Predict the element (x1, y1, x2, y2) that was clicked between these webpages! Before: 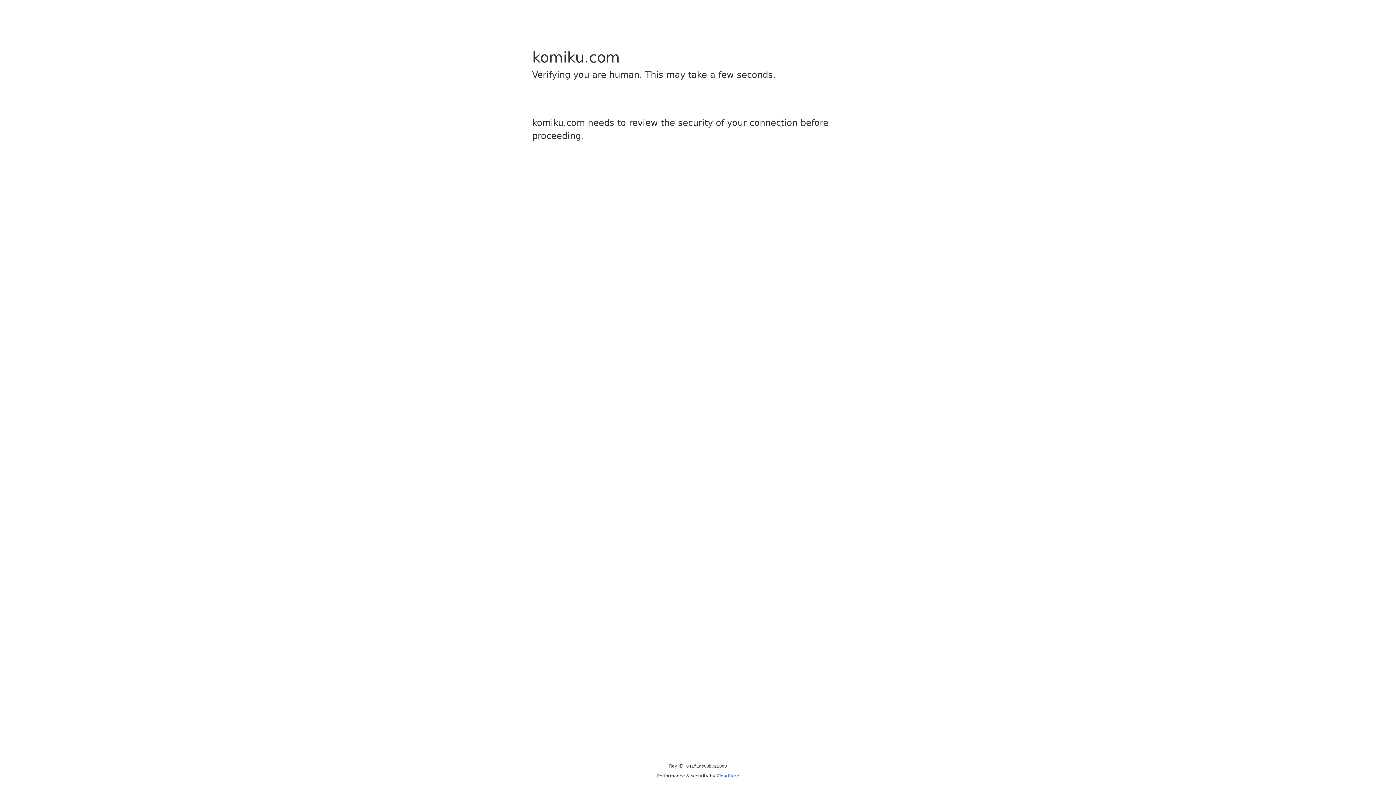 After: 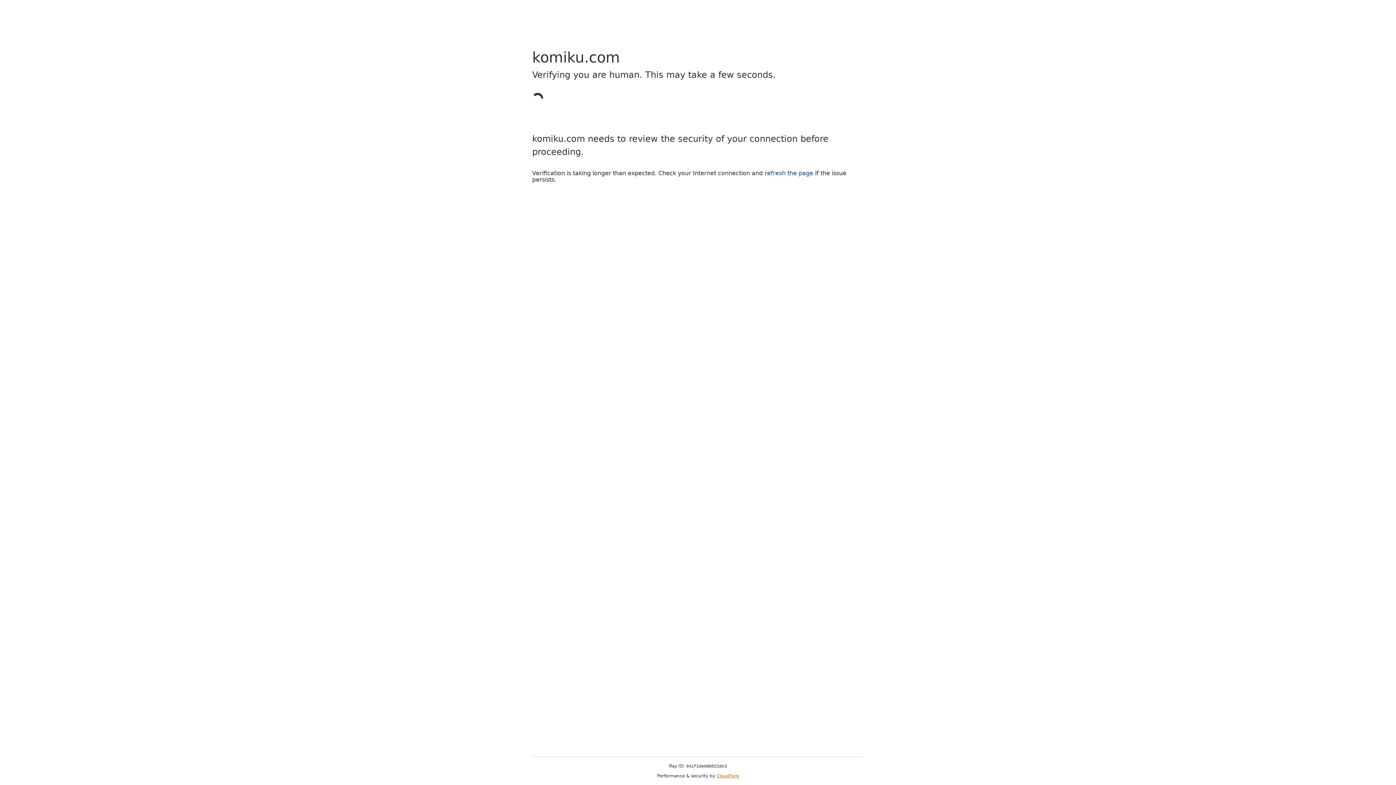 Action: label: Cloudflare bbox: (716, 773, 739, 778)